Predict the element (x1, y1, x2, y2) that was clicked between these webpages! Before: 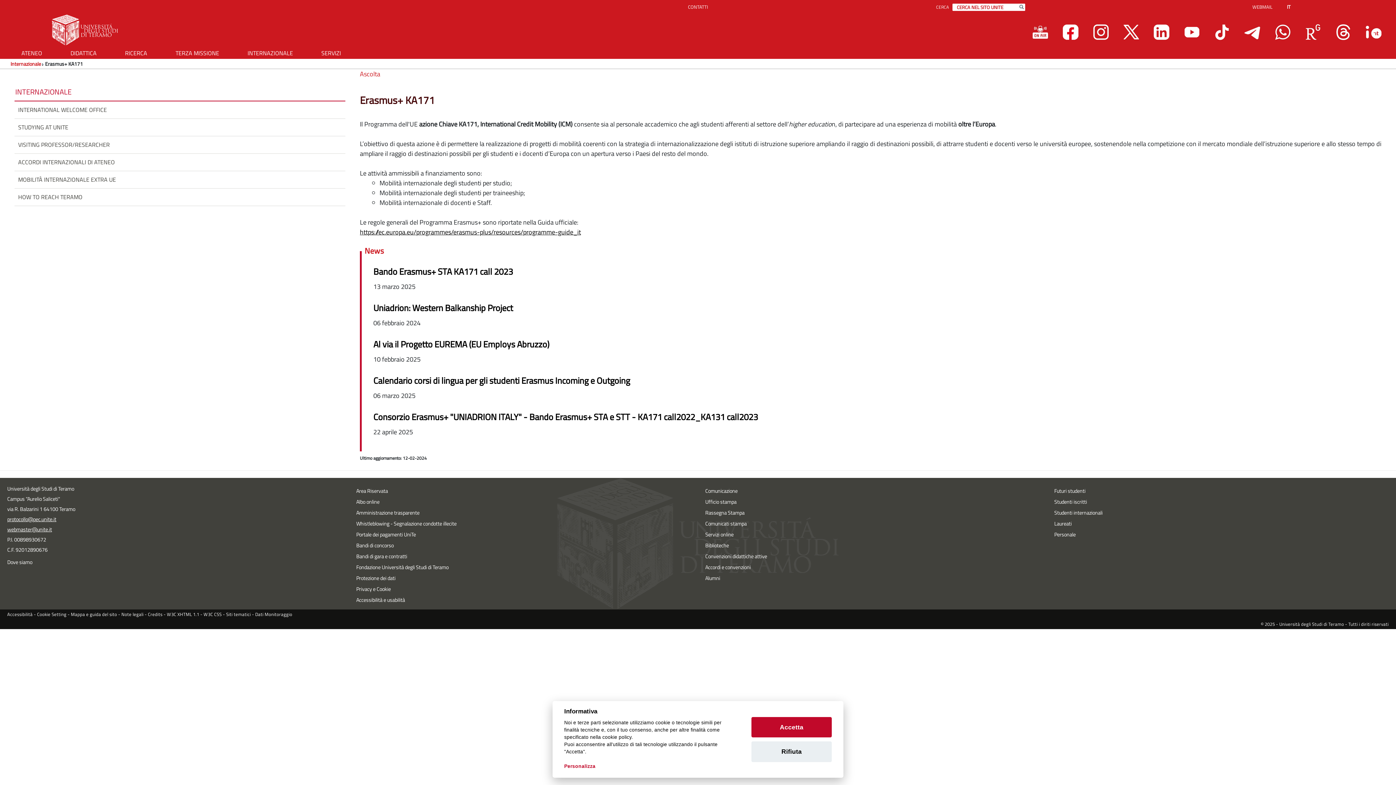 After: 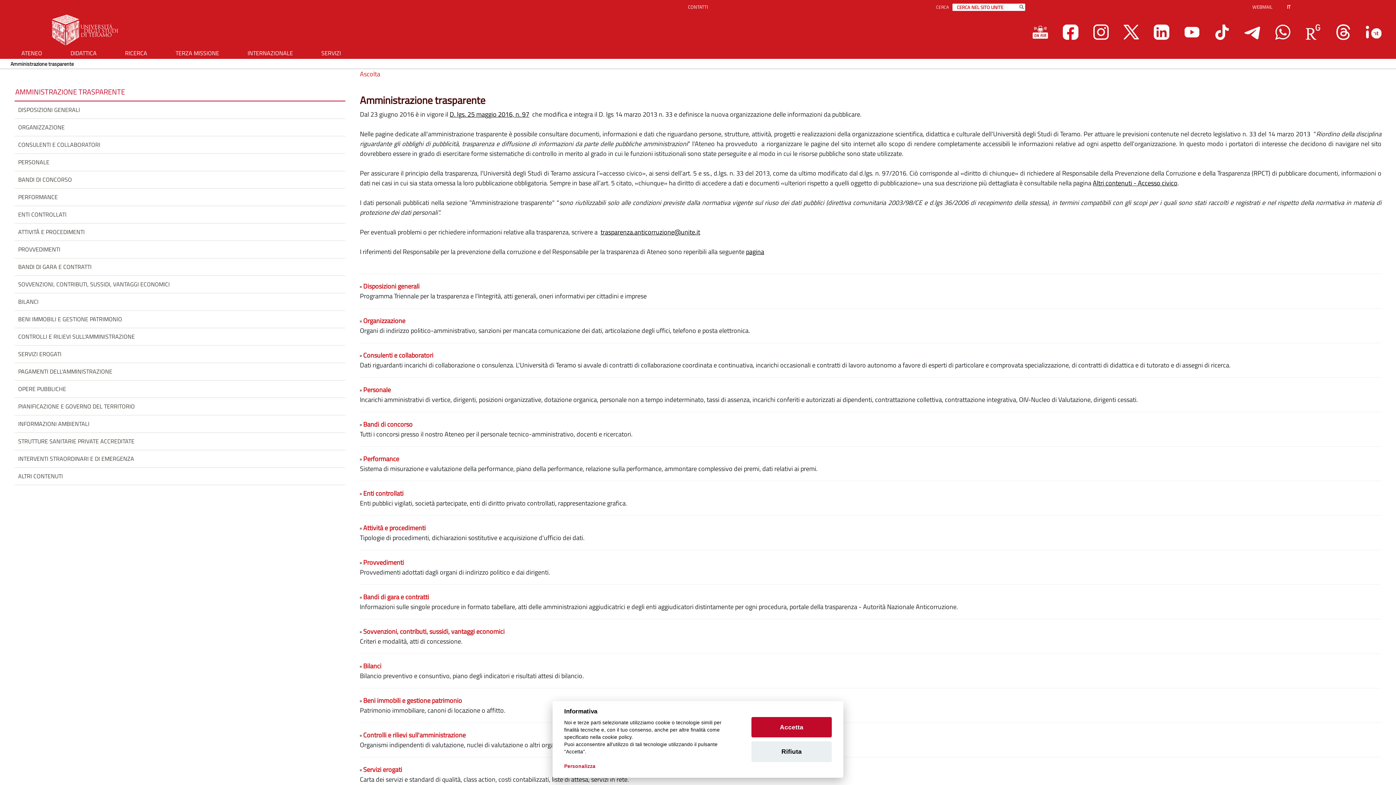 Action: bbox: (356, 509, 419, 517) label: Amministrazione trasparente